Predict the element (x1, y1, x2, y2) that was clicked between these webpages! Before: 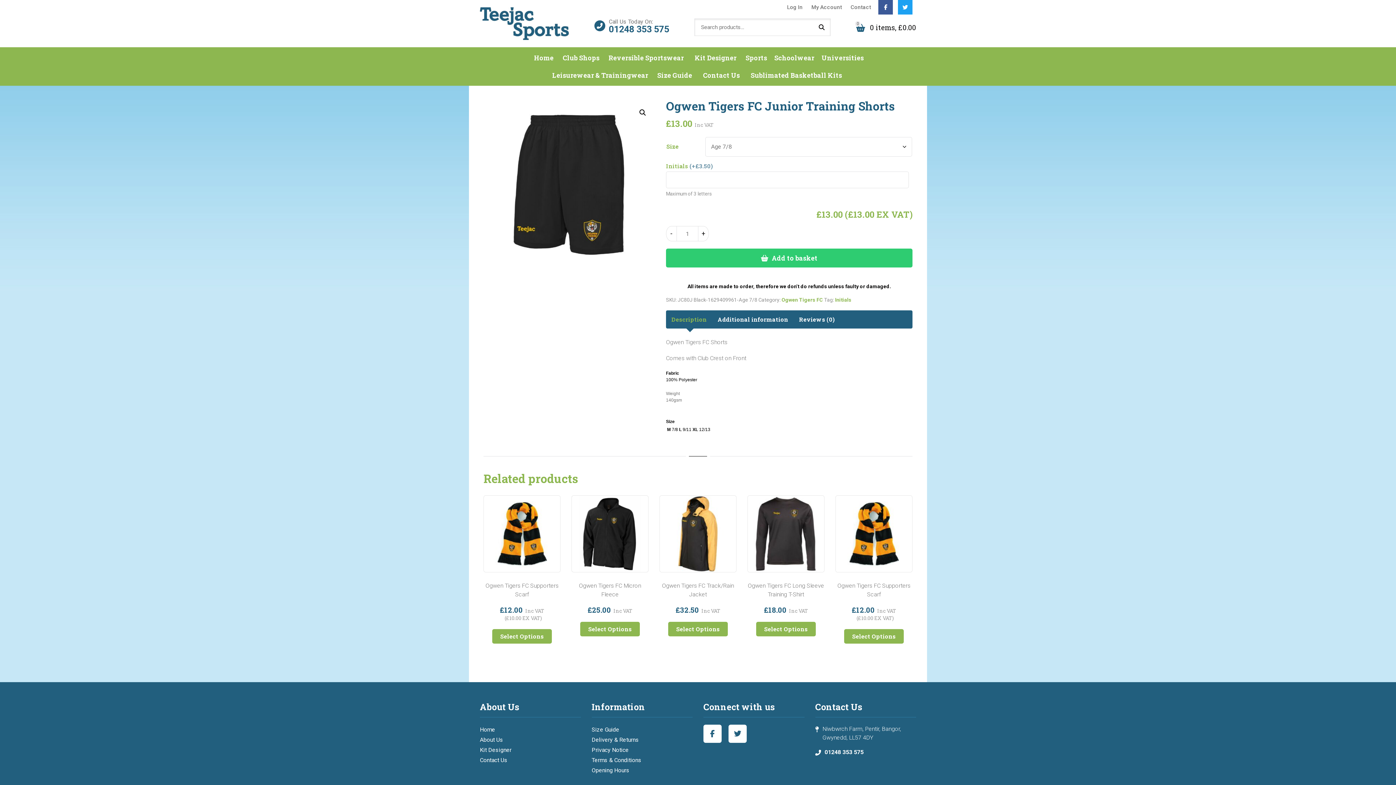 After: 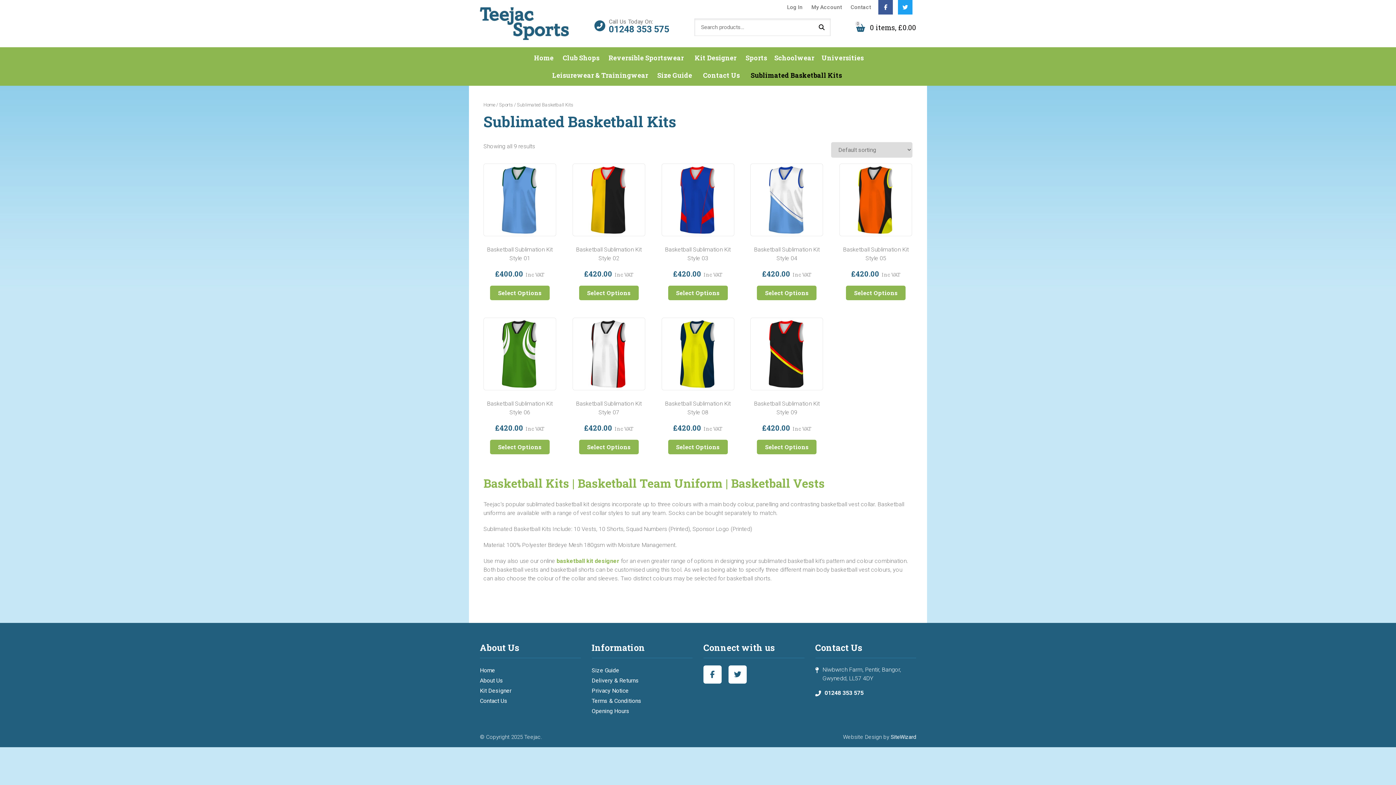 Action: label: Sublimated Basketball Kits bbox: (747, 66, 845, 84)